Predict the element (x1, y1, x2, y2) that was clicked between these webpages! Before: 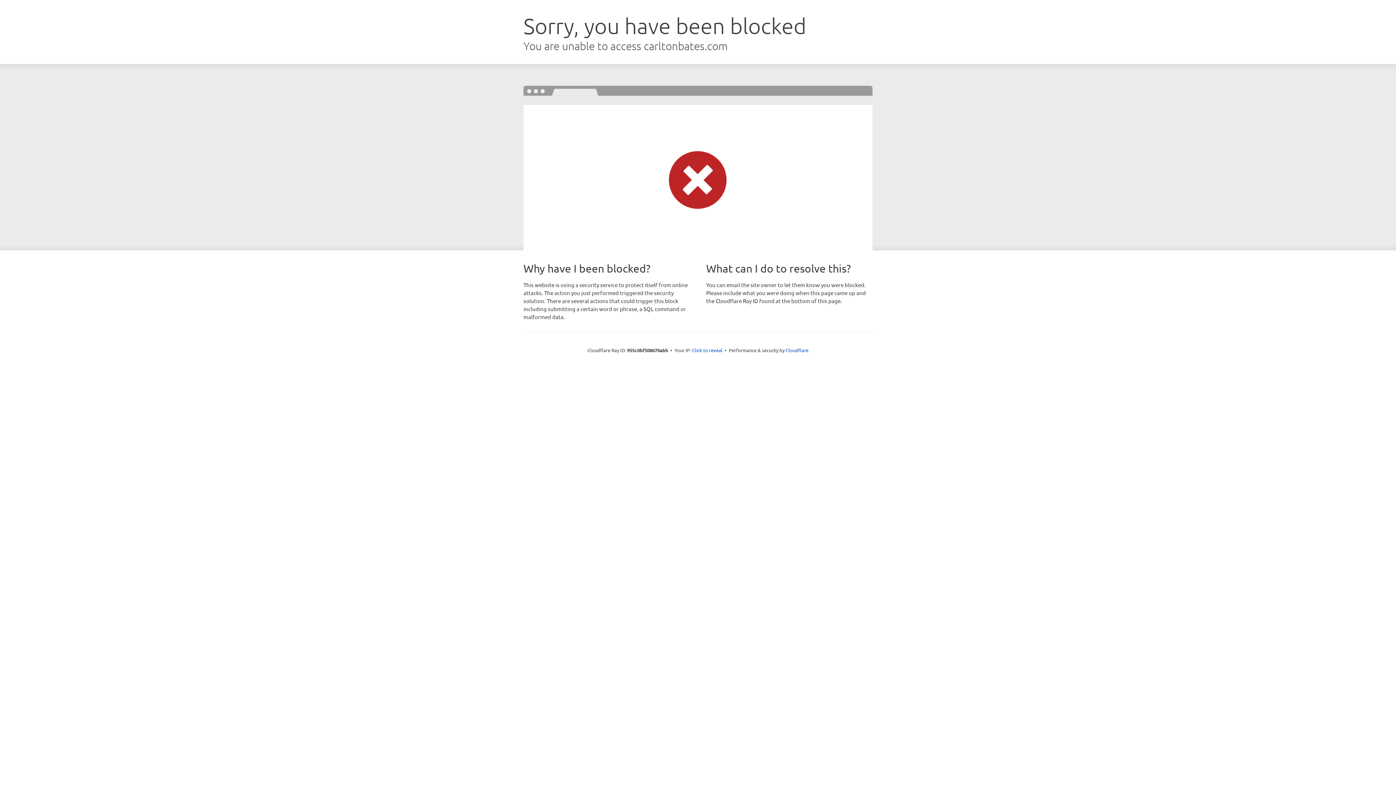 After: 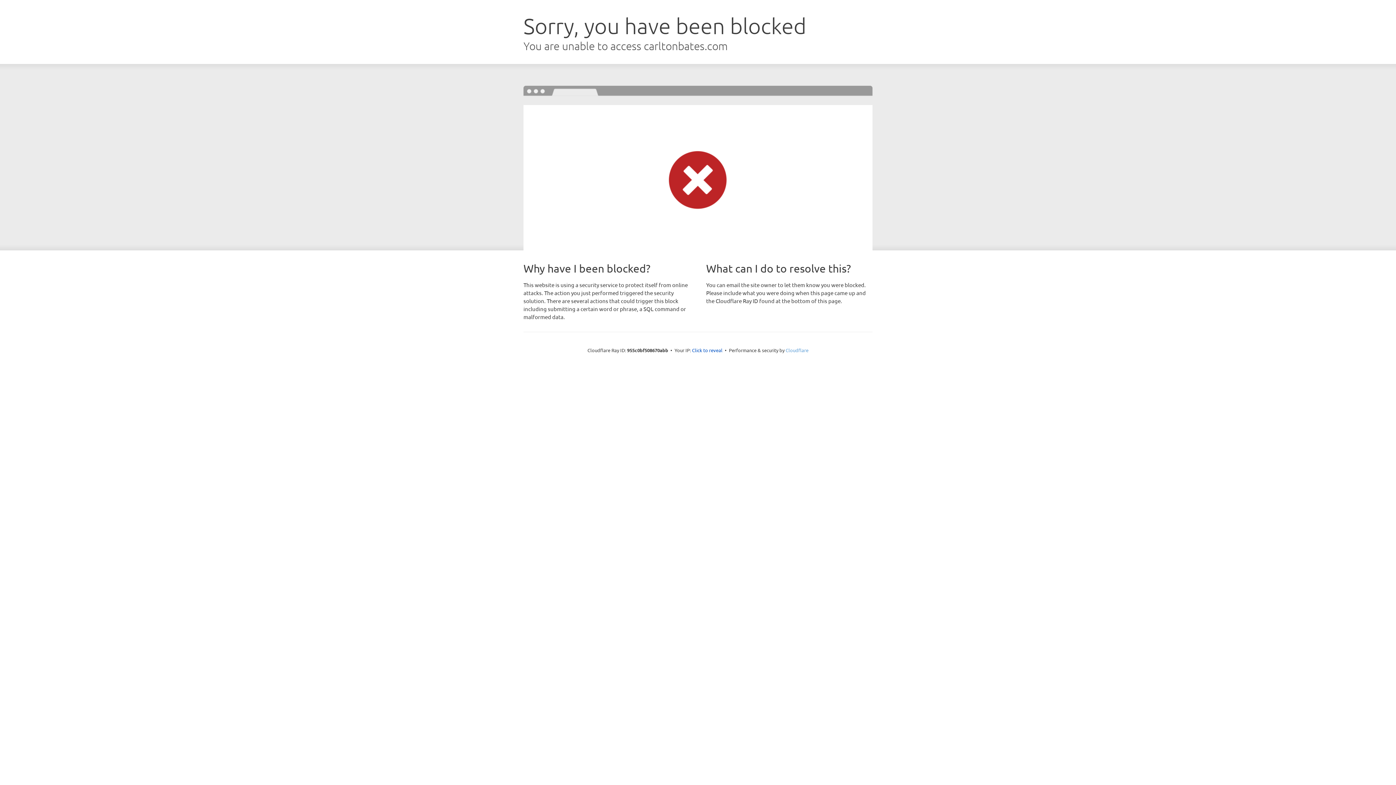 Action: bbox: (785, 347, 808, 353) label: Cloudflare